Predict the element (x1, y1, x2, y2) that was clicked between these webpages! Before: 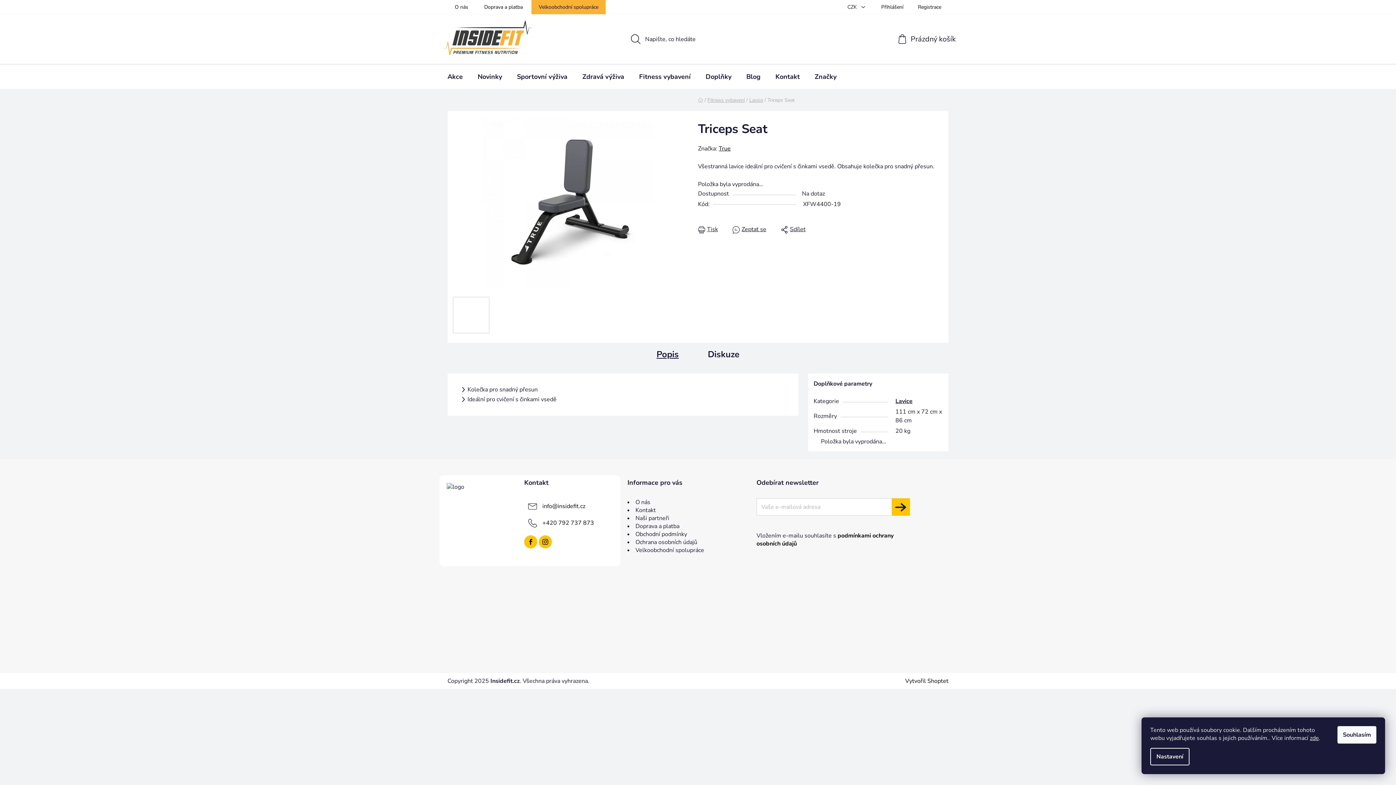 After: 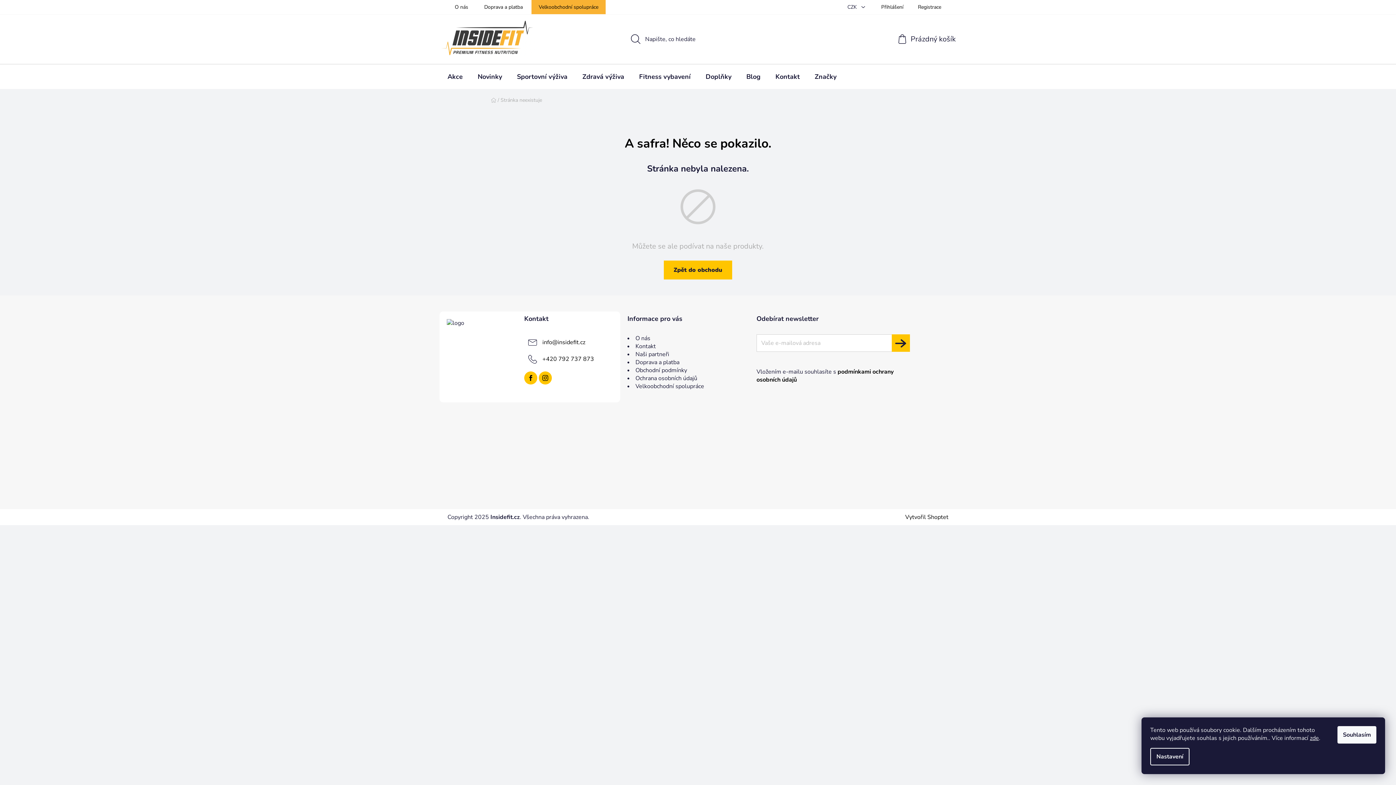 Action: label: True bbox: (718, 144, 730, 152)